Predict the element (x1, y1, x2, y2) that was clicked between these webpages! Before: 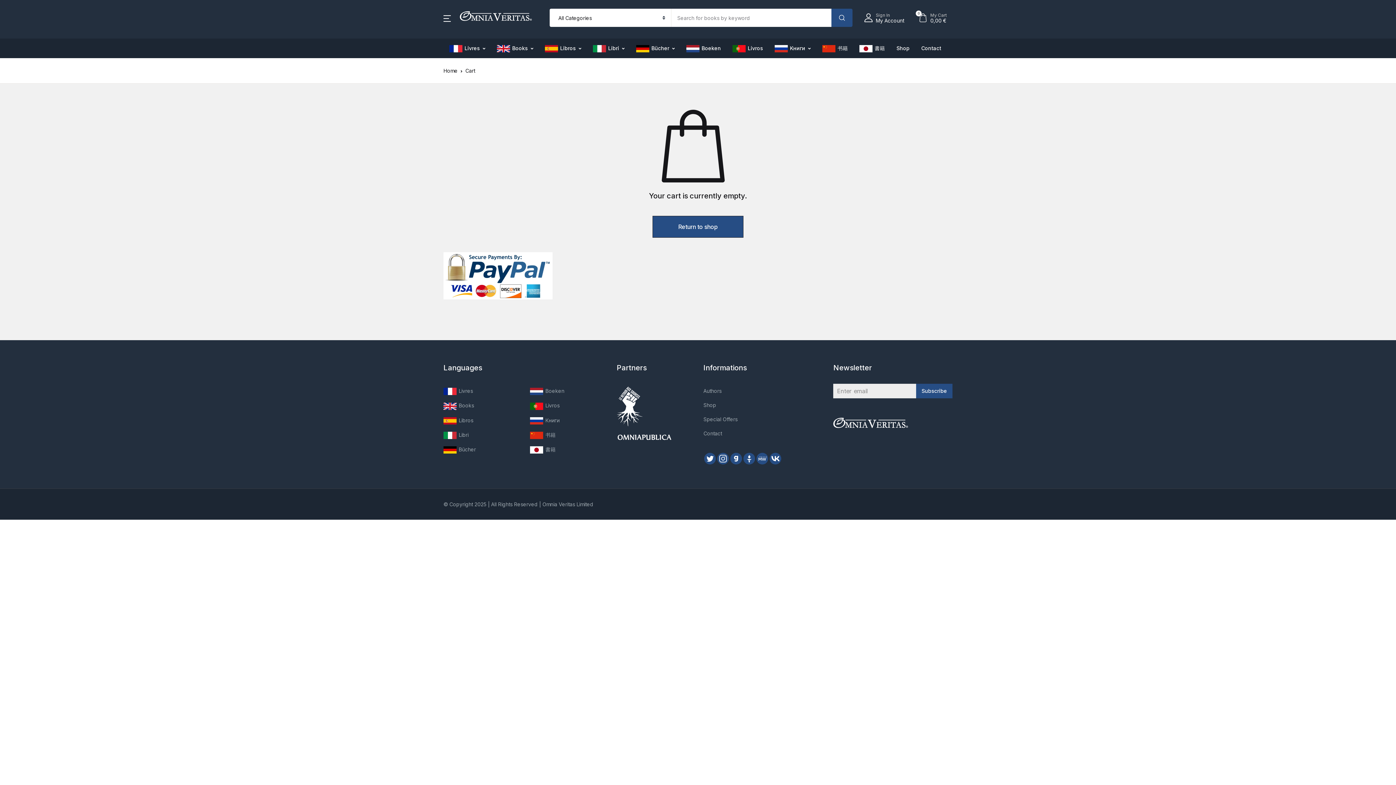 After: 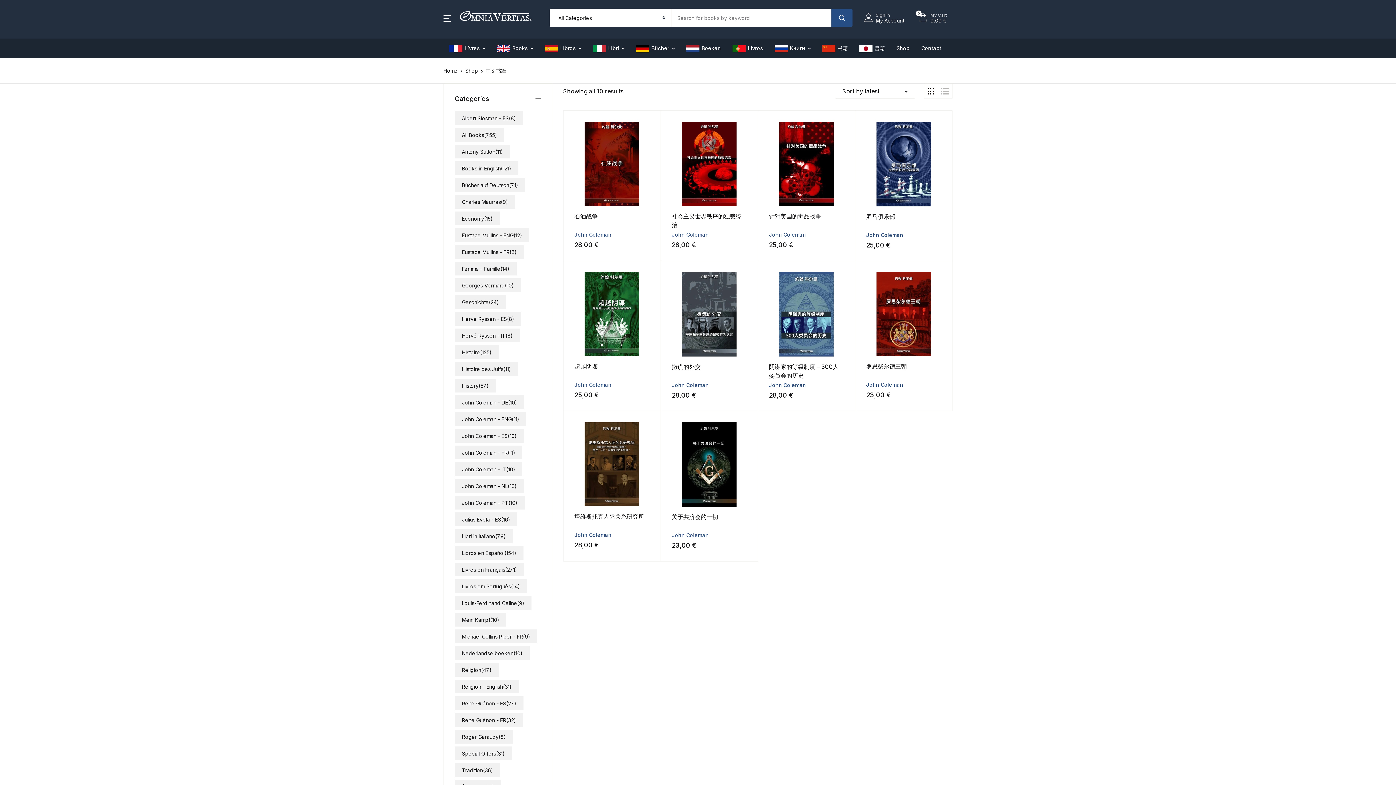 Action: bbox: (822, 38, 848, 58) label: 书籍